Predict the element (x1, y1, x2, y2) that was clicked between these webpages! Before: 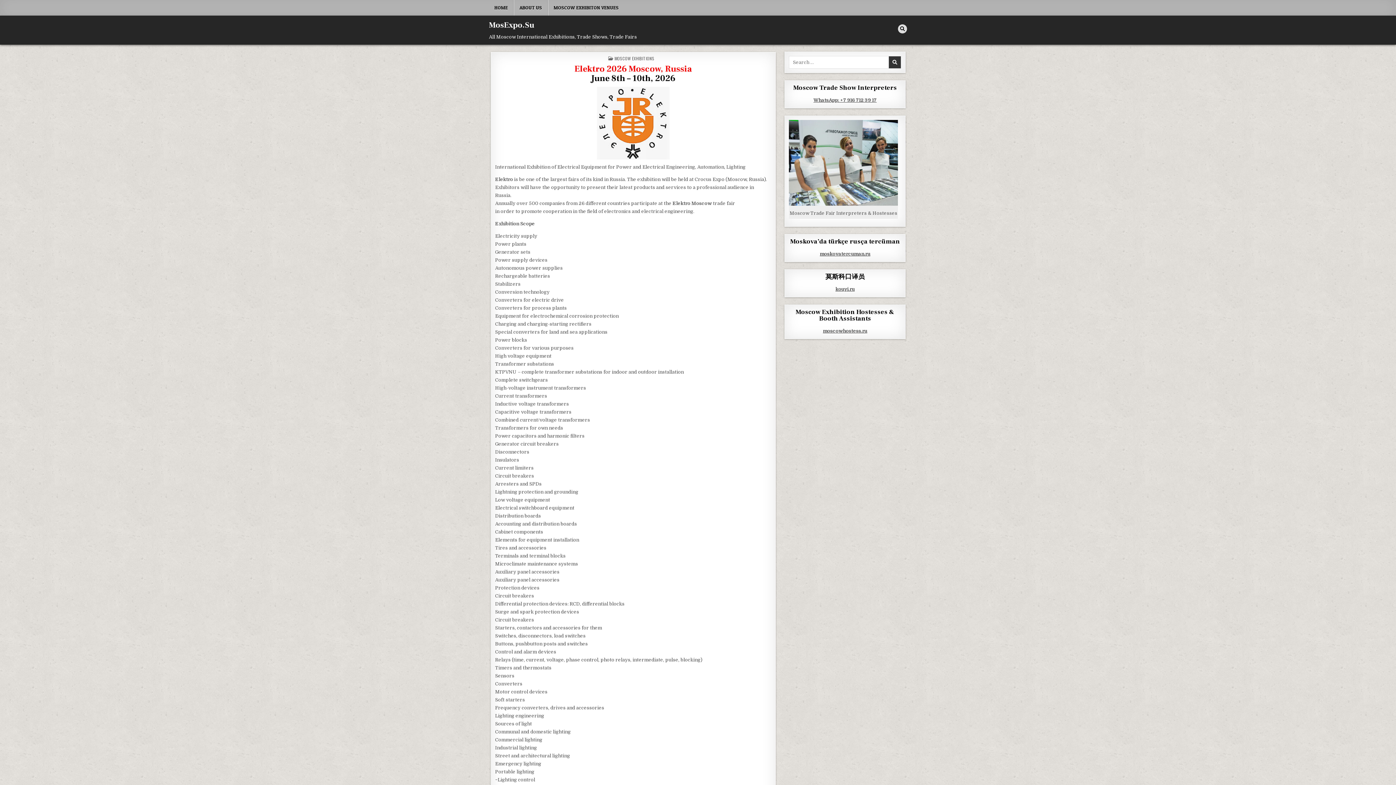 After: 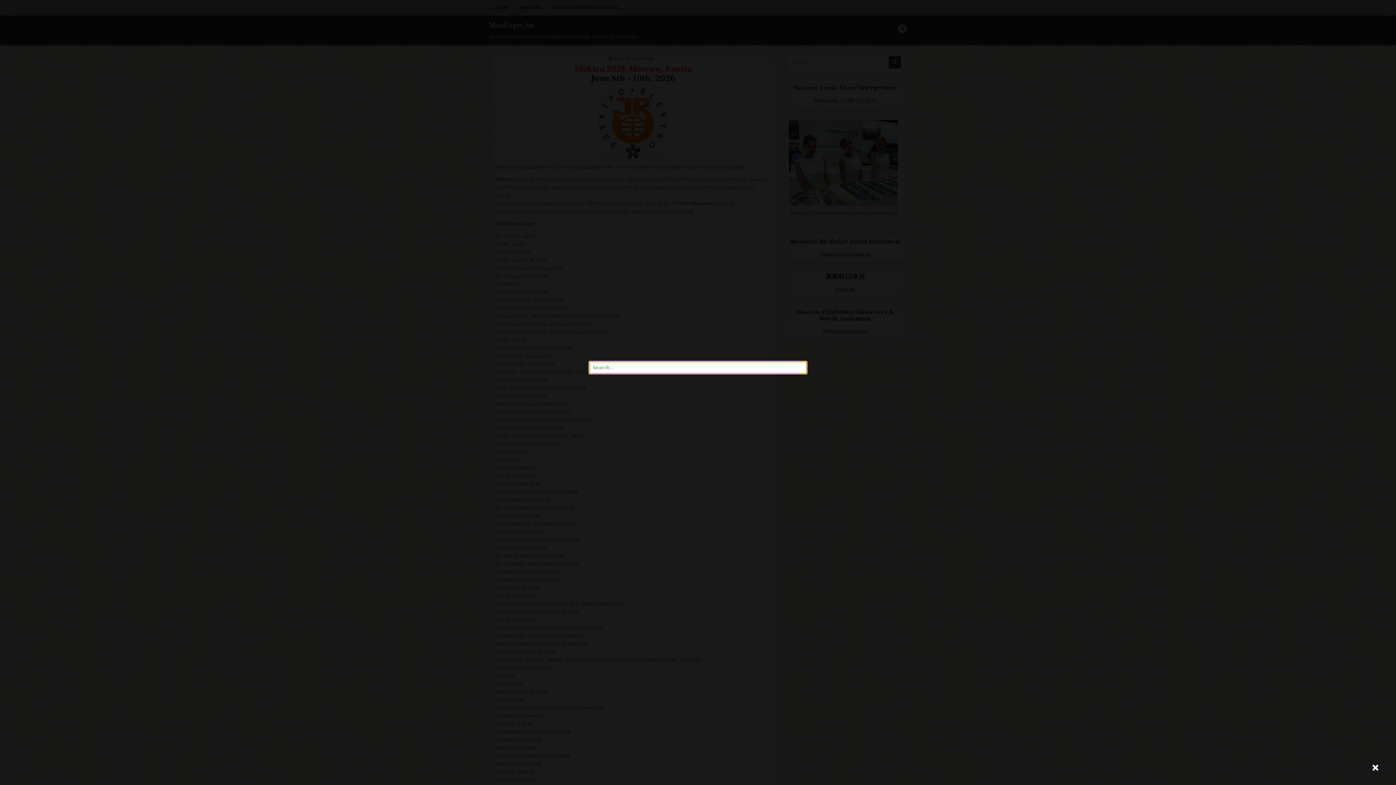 Action: bbox: (898, 24, 907, 33) label: Search Button